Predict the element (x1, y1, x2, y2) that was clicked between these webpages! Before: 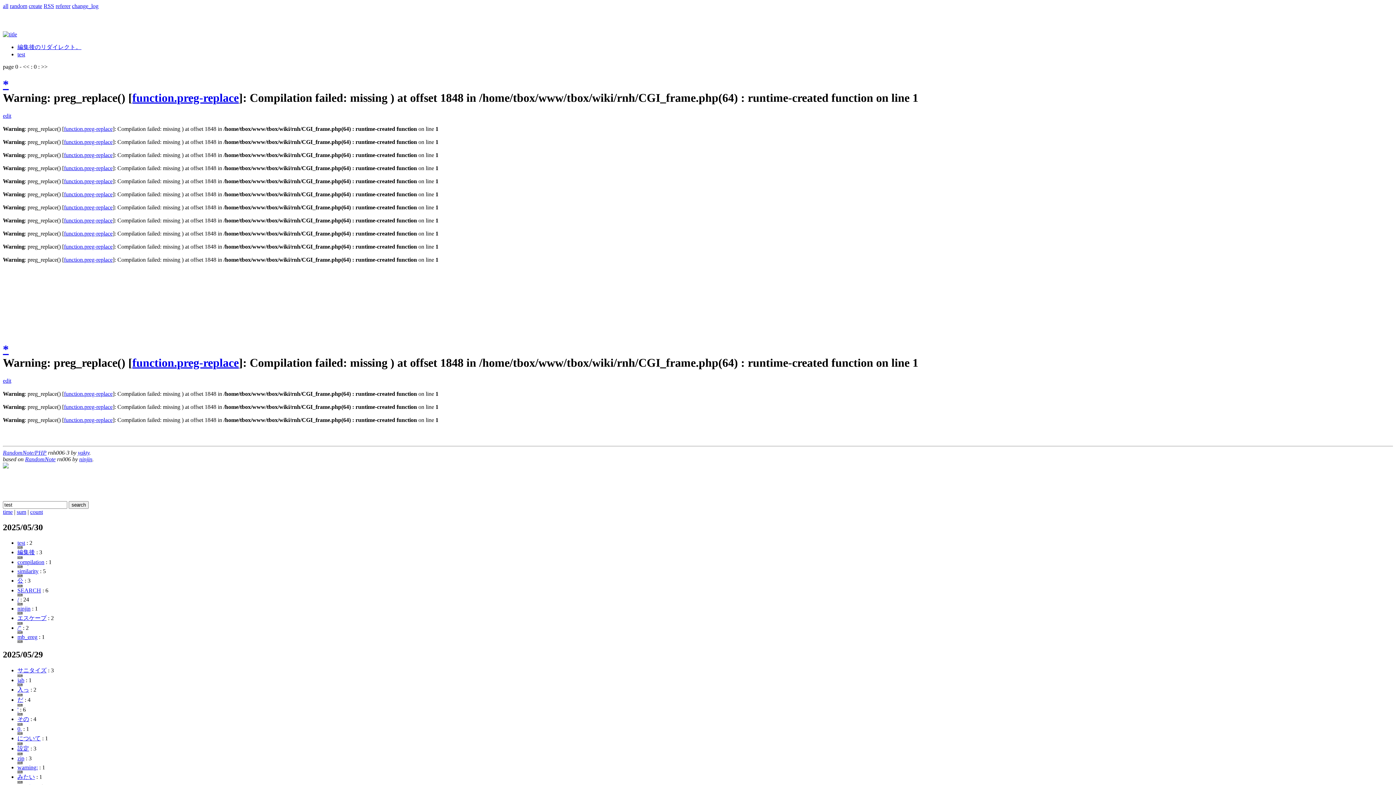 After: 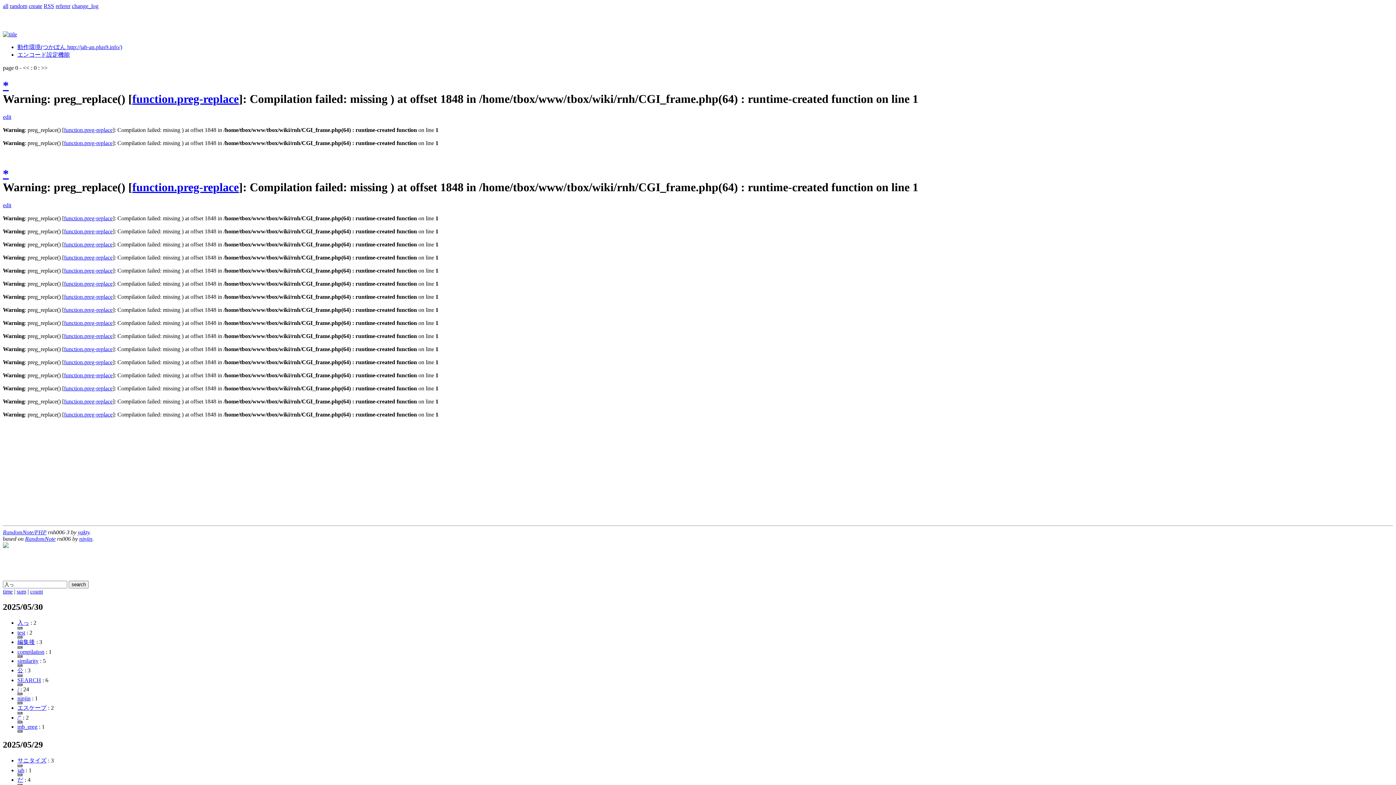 Action: bbox: (17, 687, 29, 693) label: 入っ